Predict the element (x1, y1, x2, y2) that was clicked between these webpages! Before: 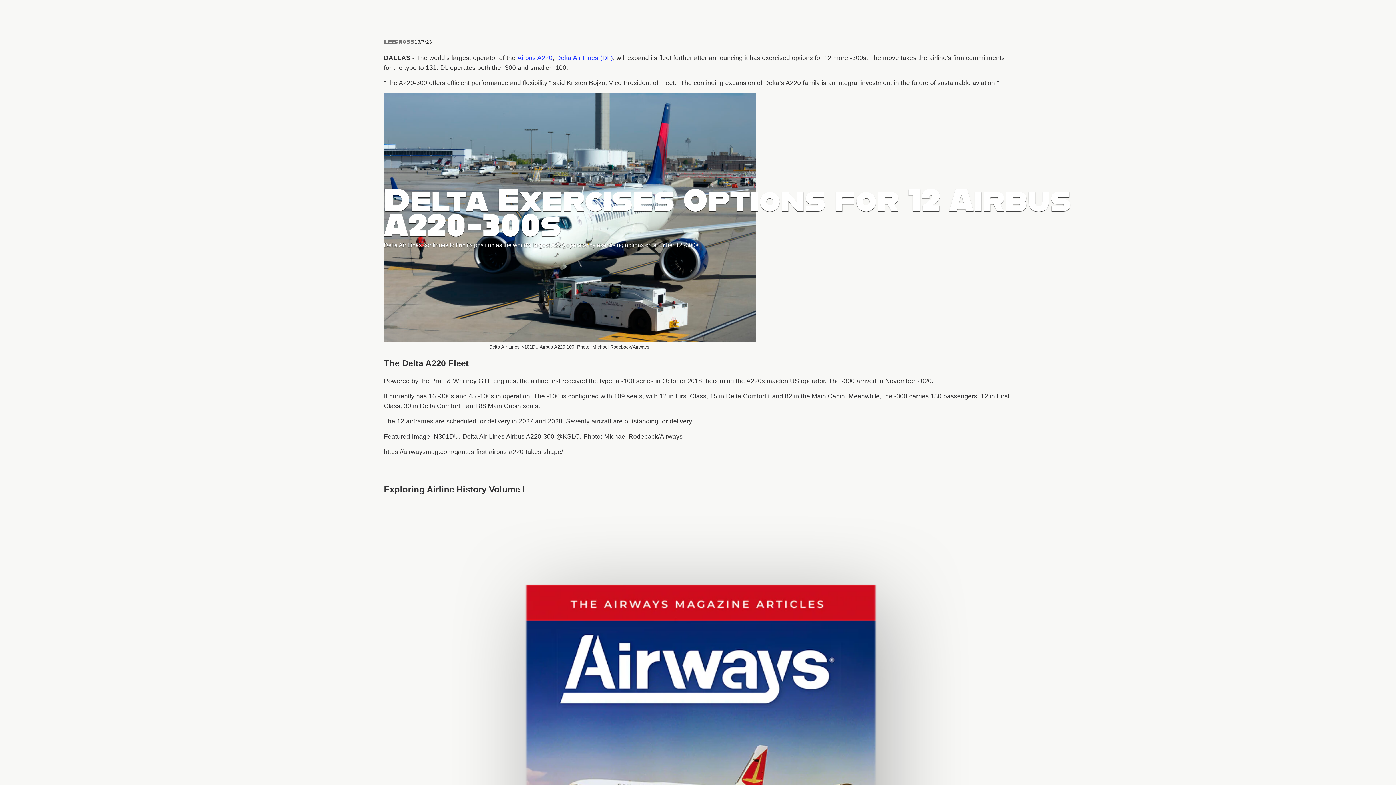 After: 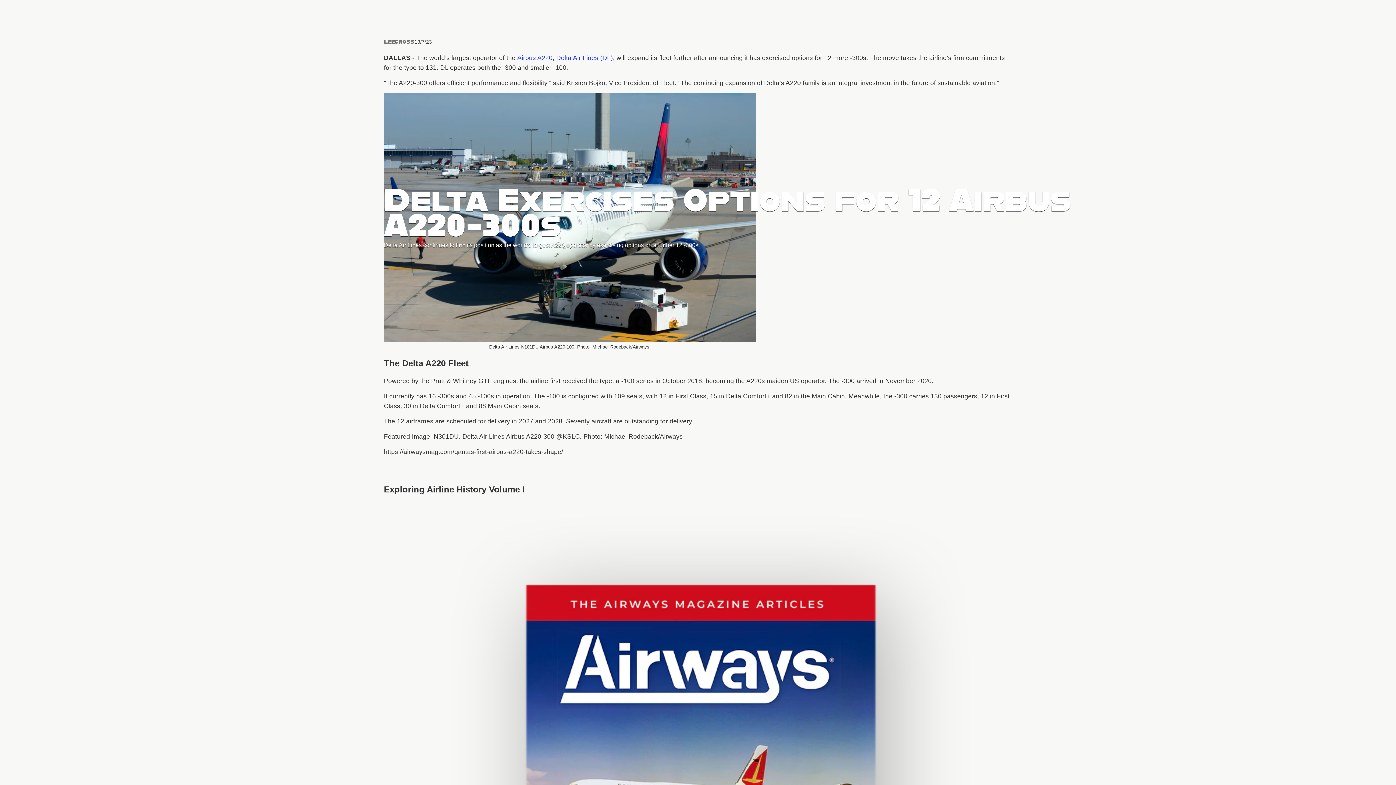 Action: label: Lee
Cross bbox: (384, 26, 414, 53)